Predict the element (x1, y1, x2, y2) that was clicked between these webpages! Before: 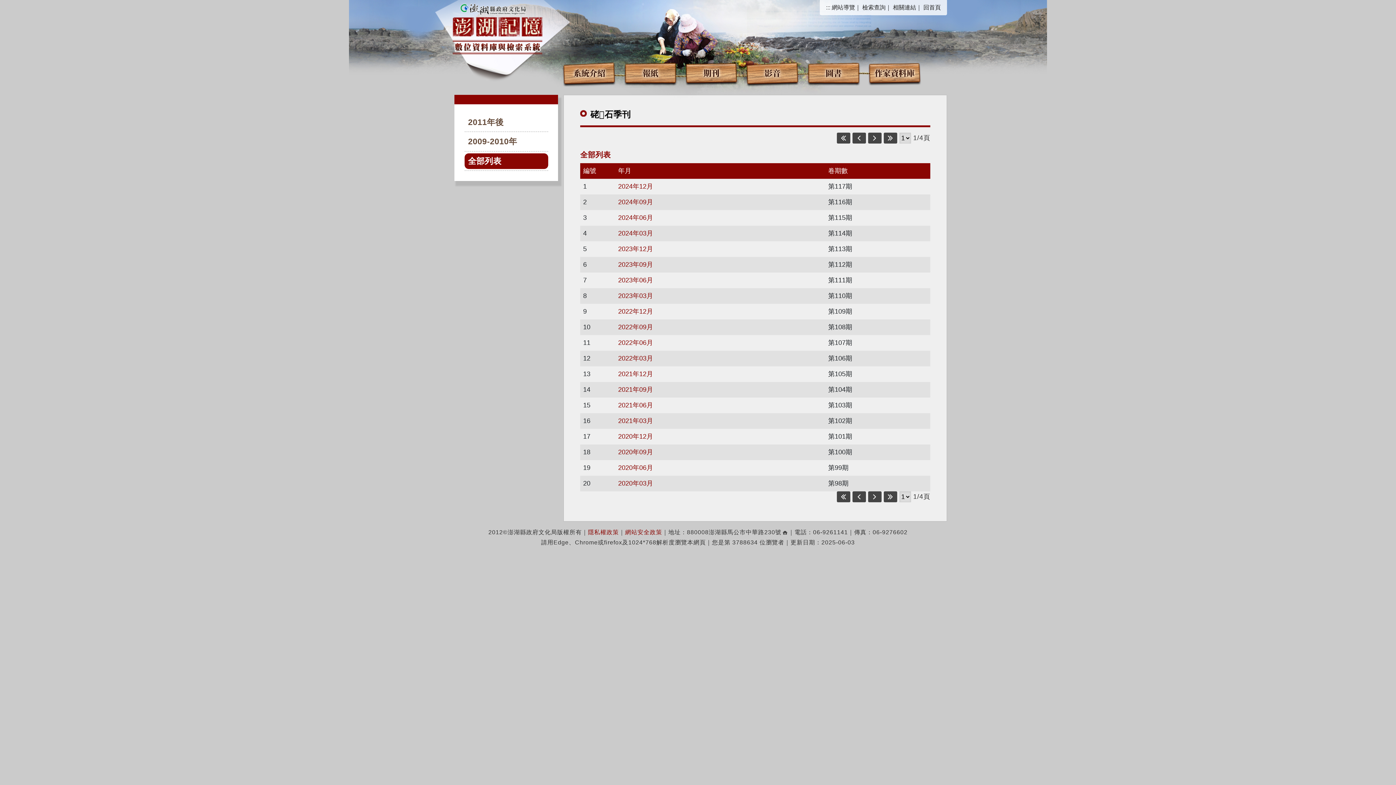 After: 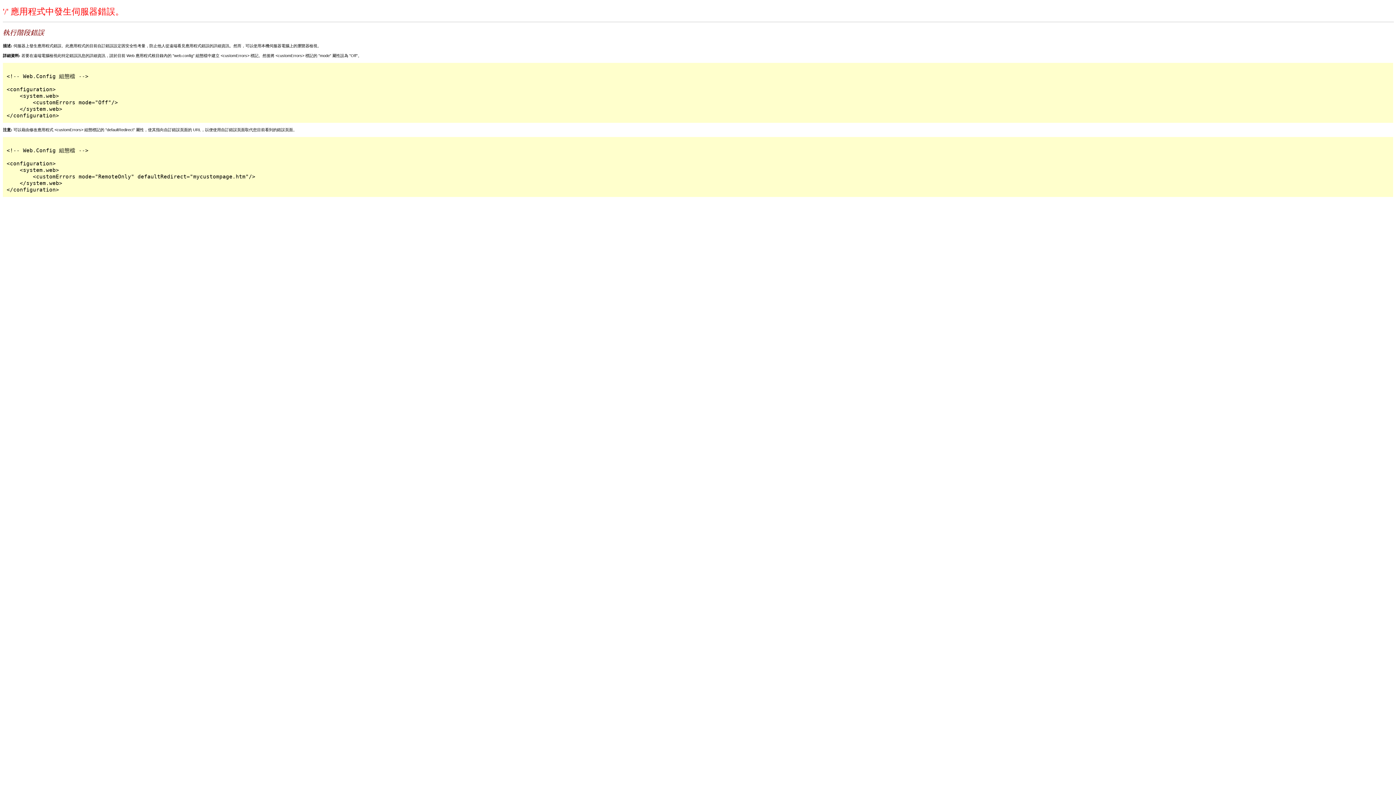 Action: bbox: (781, 529, 788, 535)